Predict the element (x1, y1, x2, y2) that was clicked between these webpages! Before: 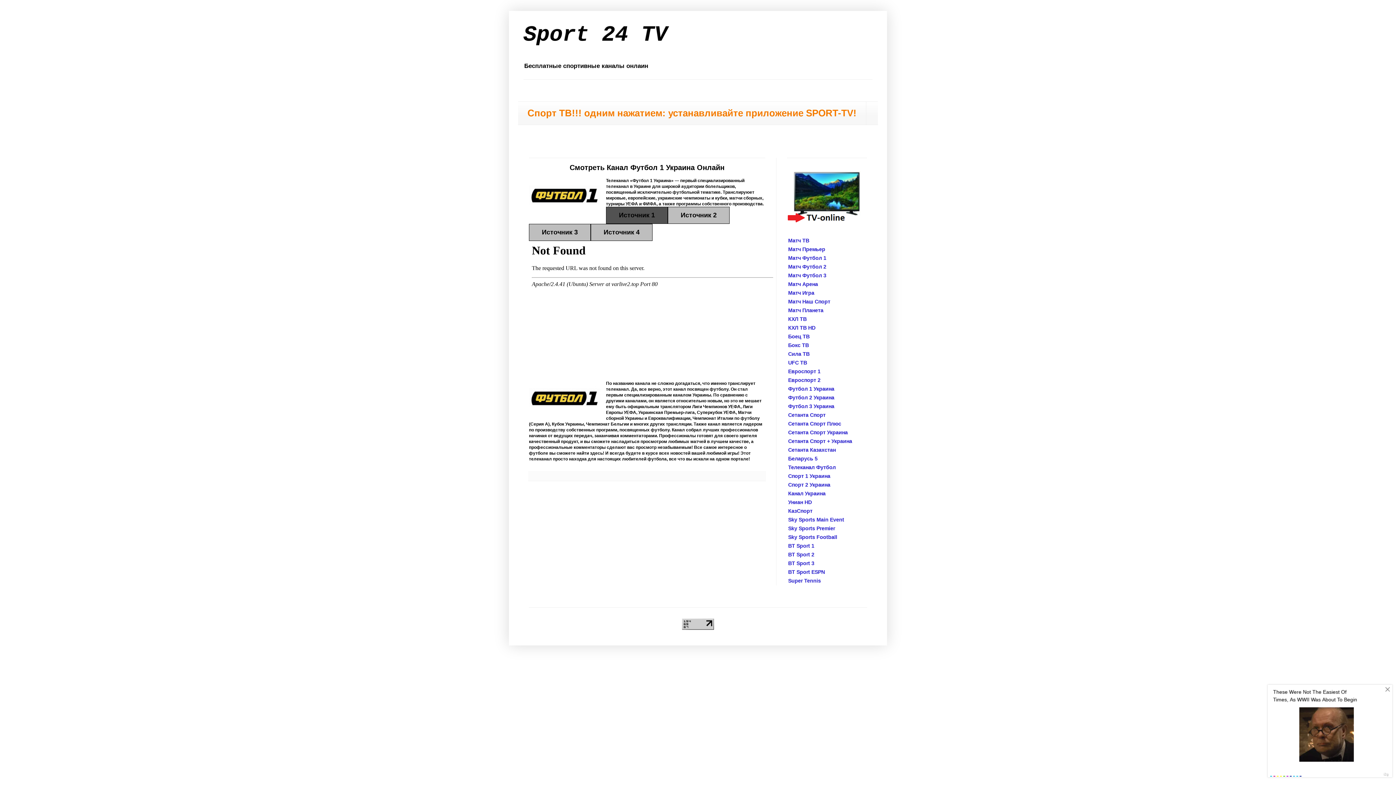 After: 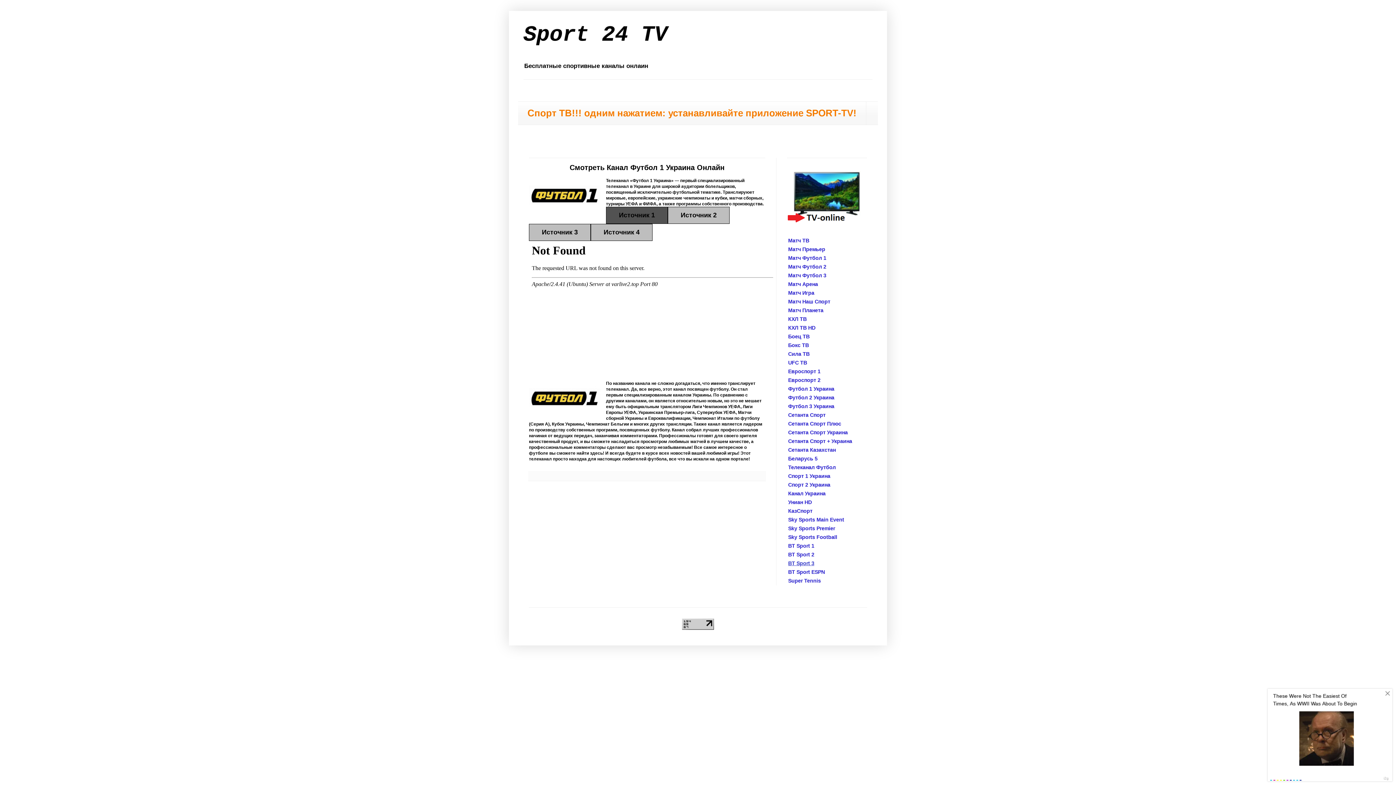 Action: bbox: (788, 560, 814, 566) label: BT Sport 3